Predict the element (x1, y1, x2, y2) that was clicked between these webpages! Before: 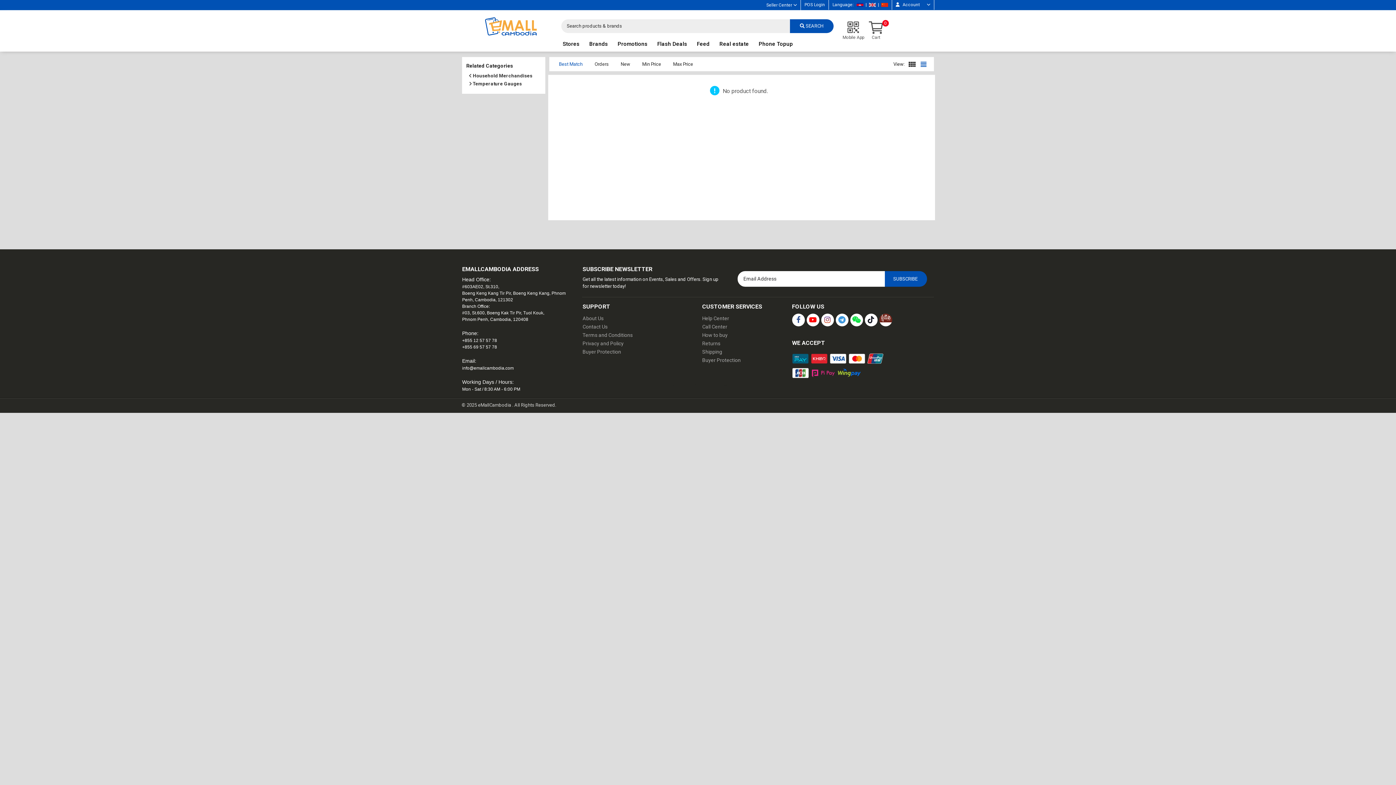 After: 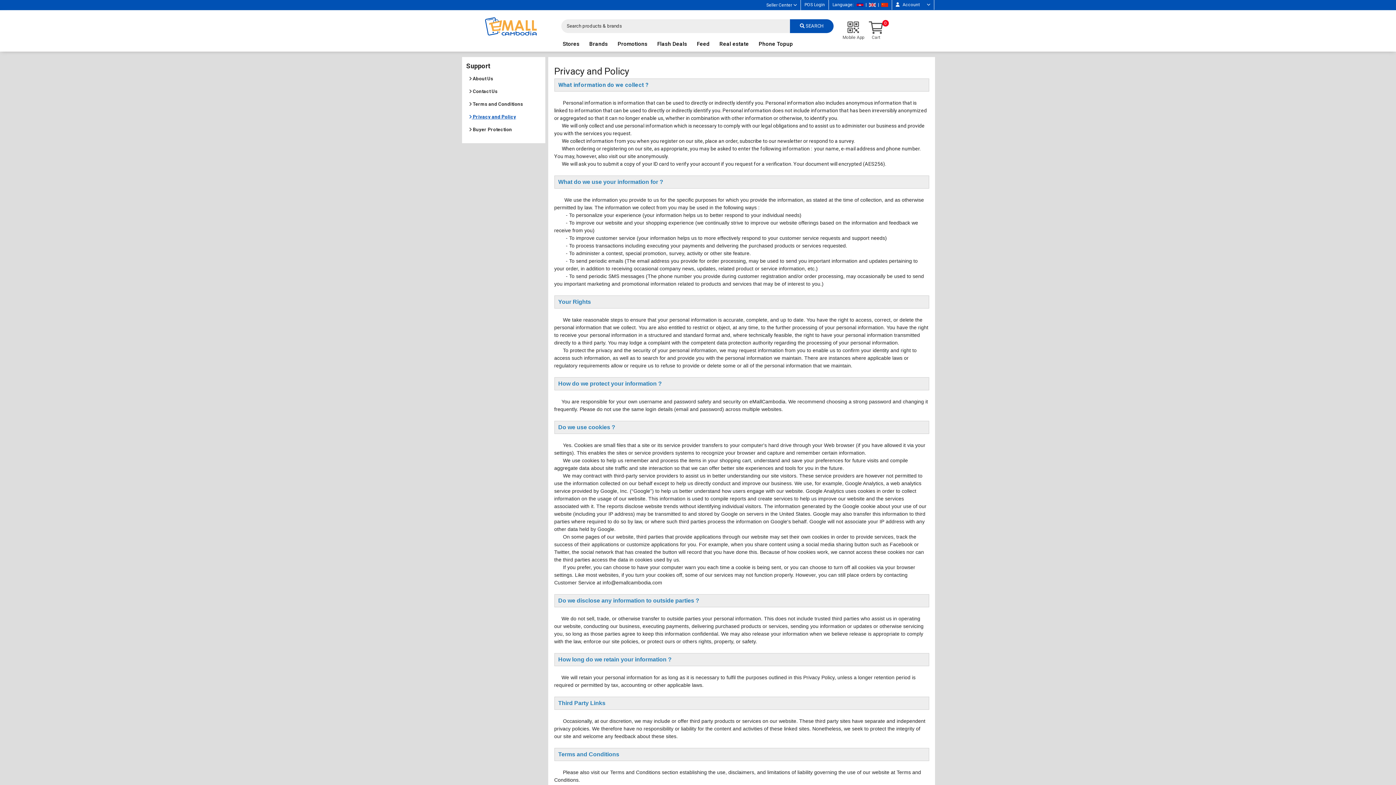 Action: bbox: (582, 339, 694, 347) label: Privacy and Policy